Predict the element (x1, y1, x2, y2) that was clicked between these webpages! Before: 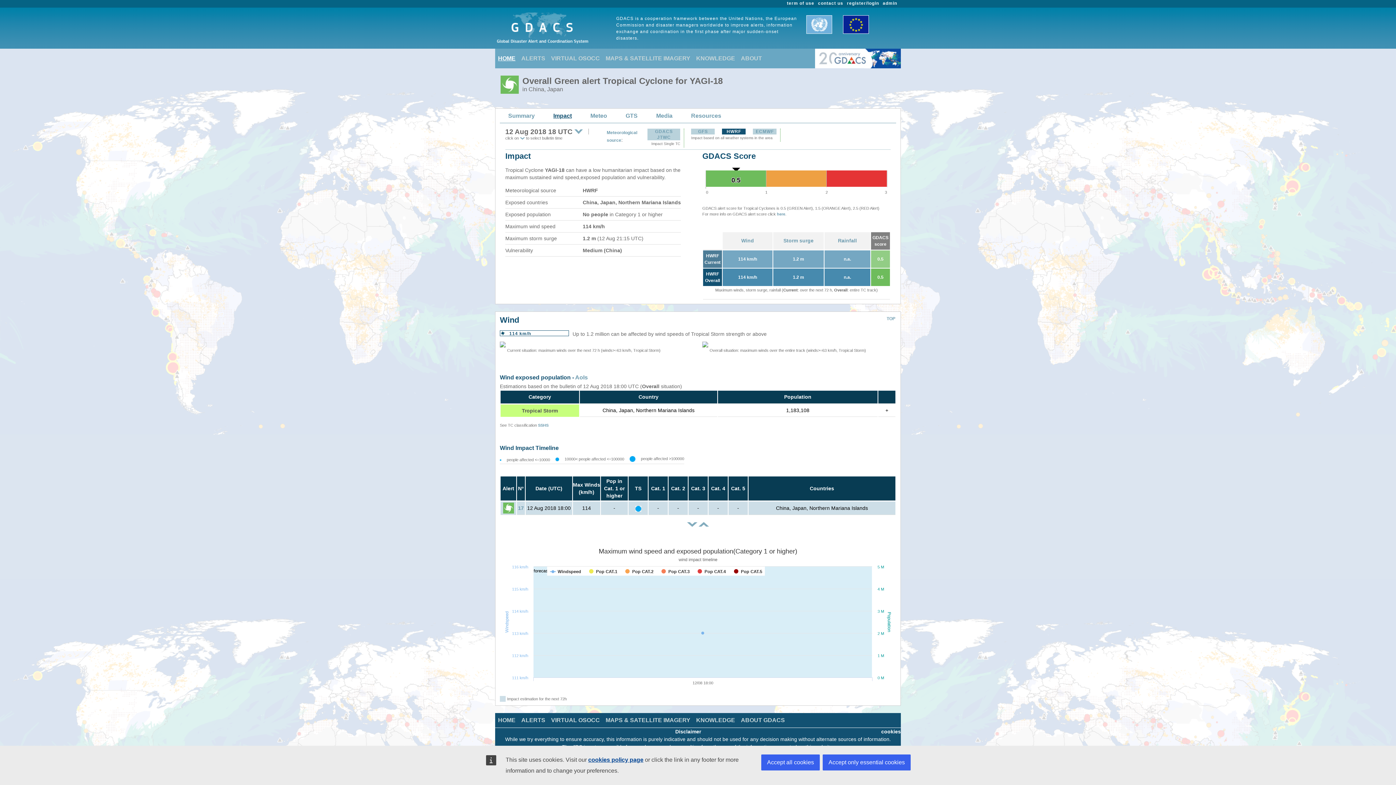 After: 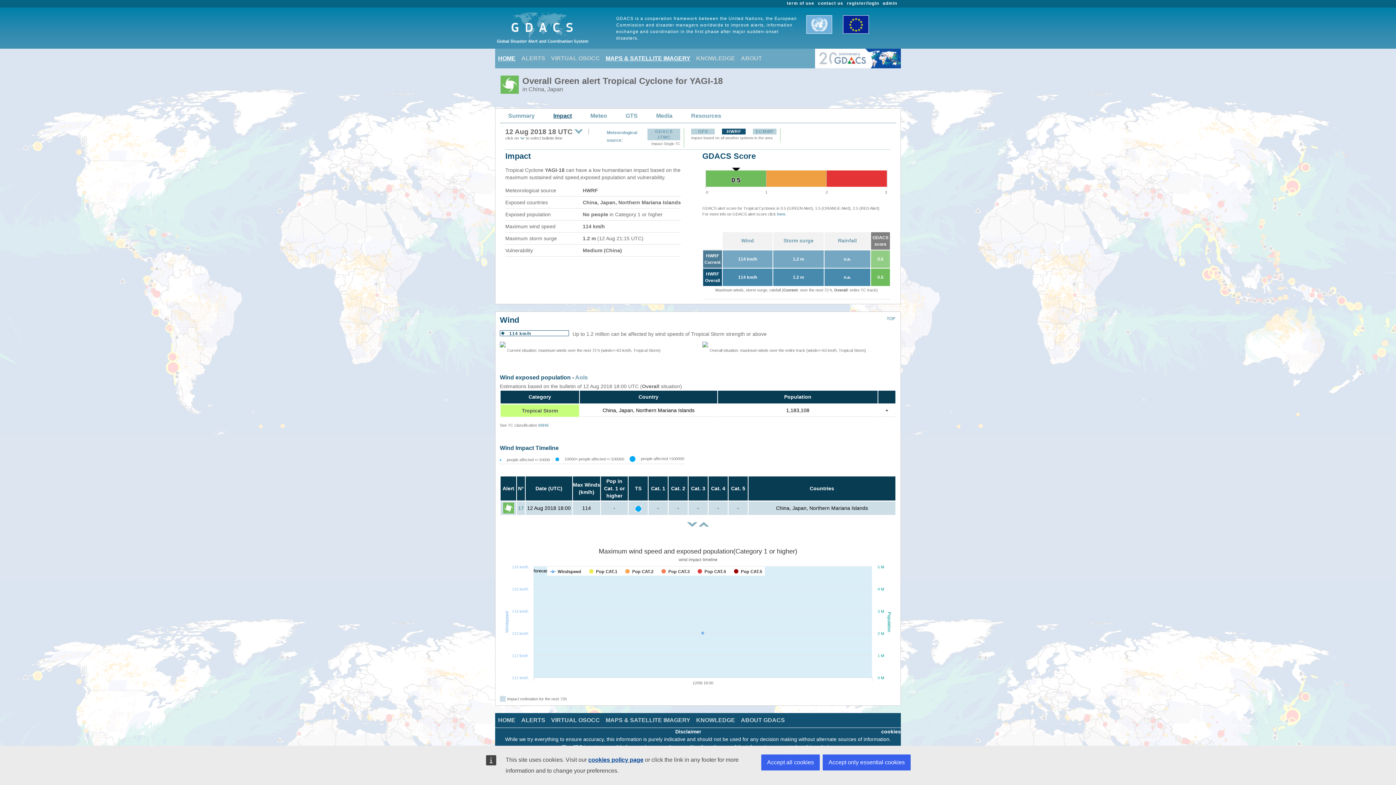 Action: bbox: (602, 51, 693, 65) label: MAPS & SATELLITE IMAGERY